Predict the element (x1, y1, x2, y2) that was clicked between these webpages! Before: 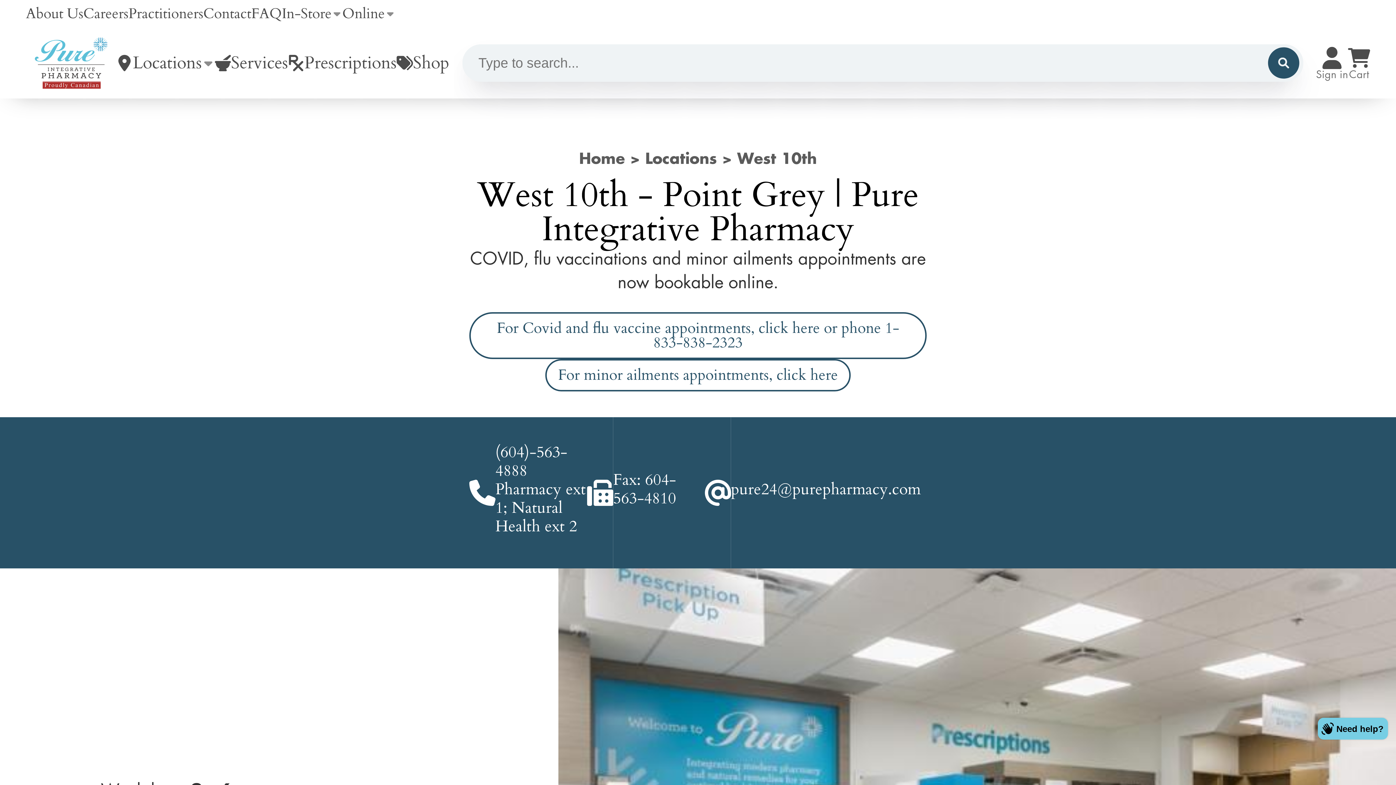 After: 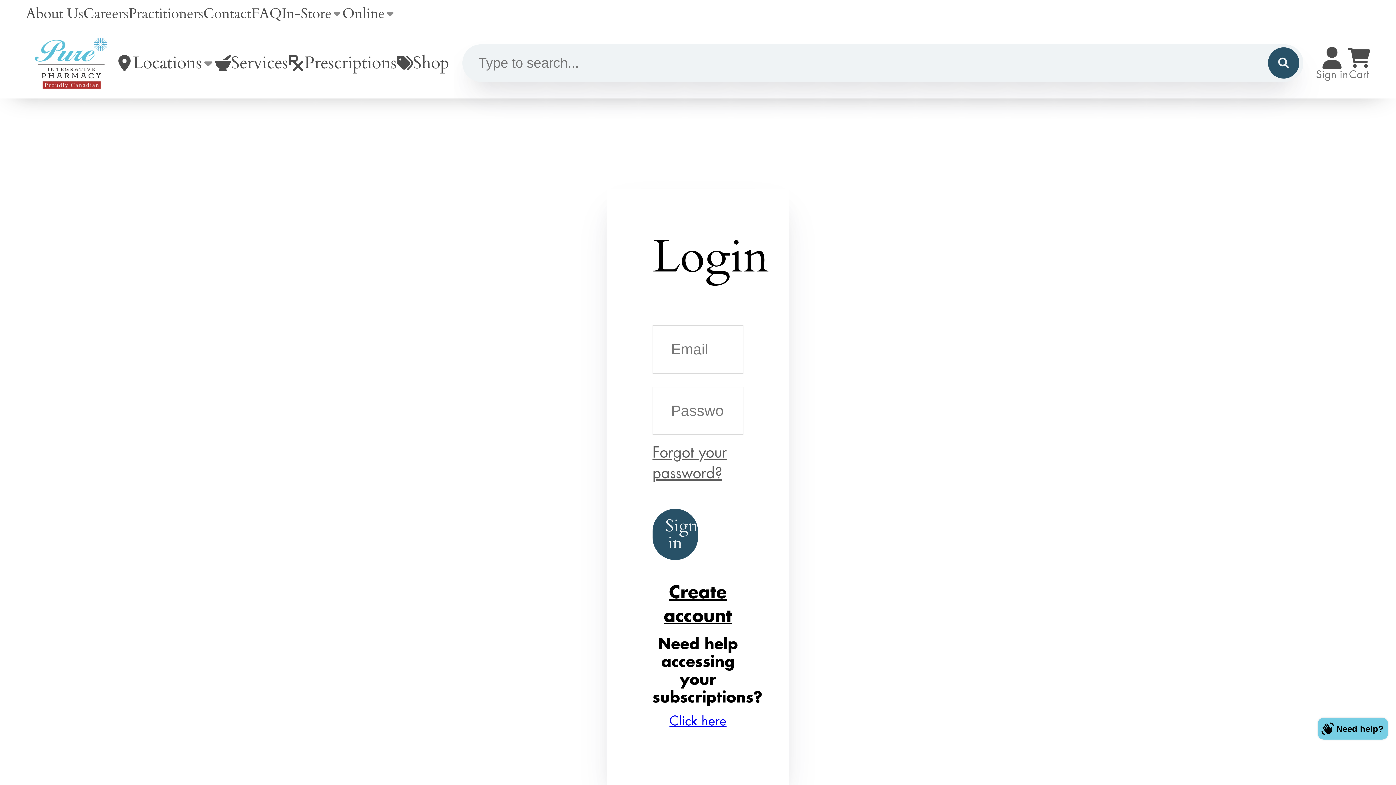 Action: bbox: (1316, 46, 1348, 79) label: Account